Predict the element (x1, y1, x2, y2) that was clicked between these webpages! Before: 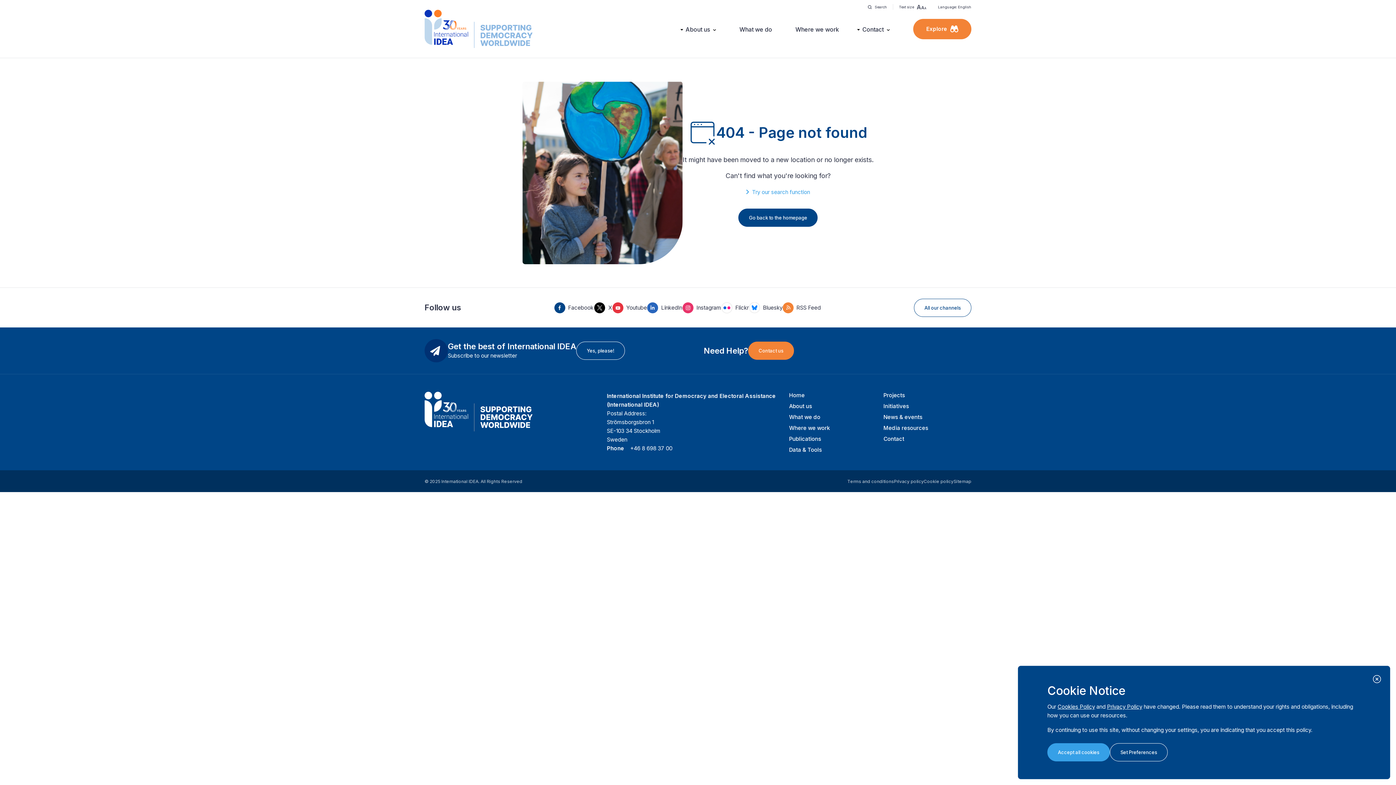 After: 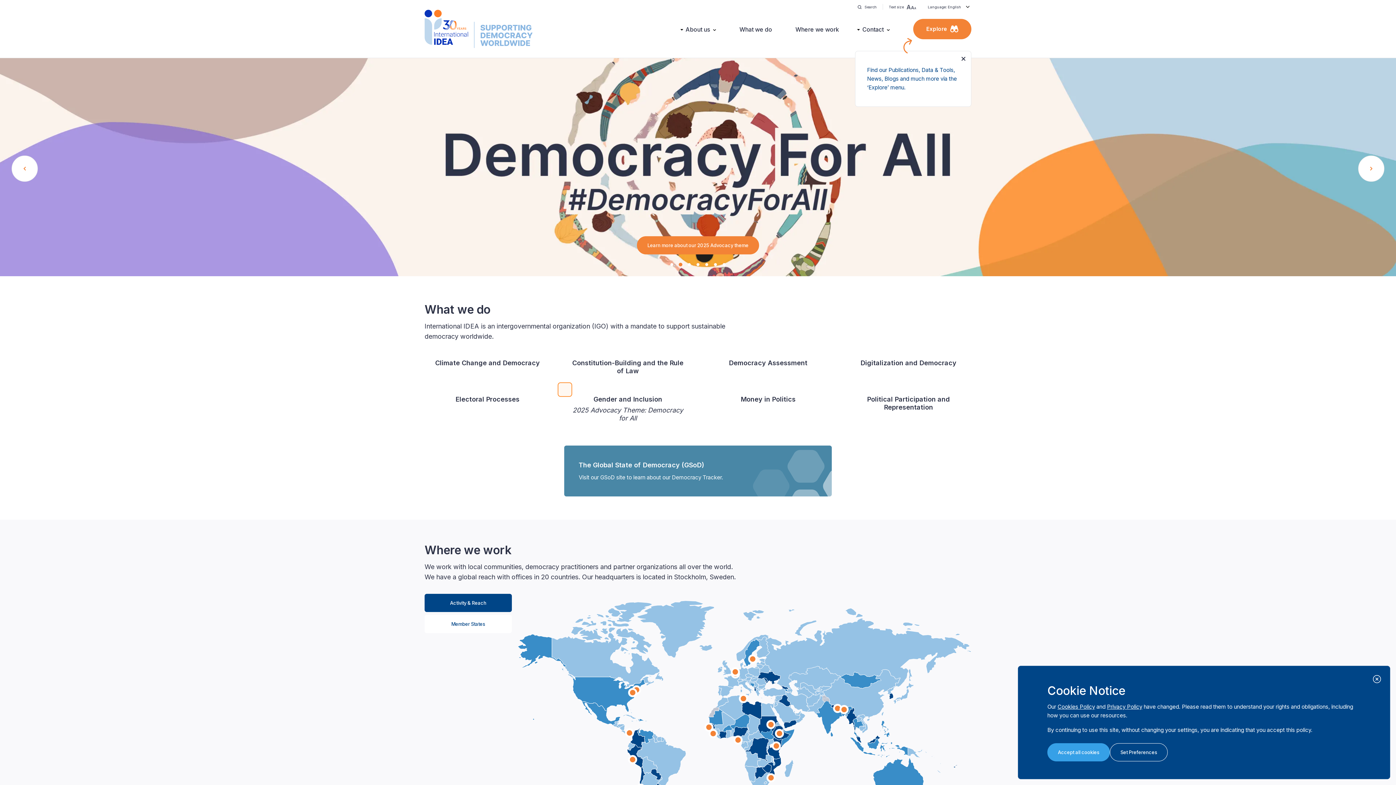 Action: bbox: (424, 392, 468, 427)